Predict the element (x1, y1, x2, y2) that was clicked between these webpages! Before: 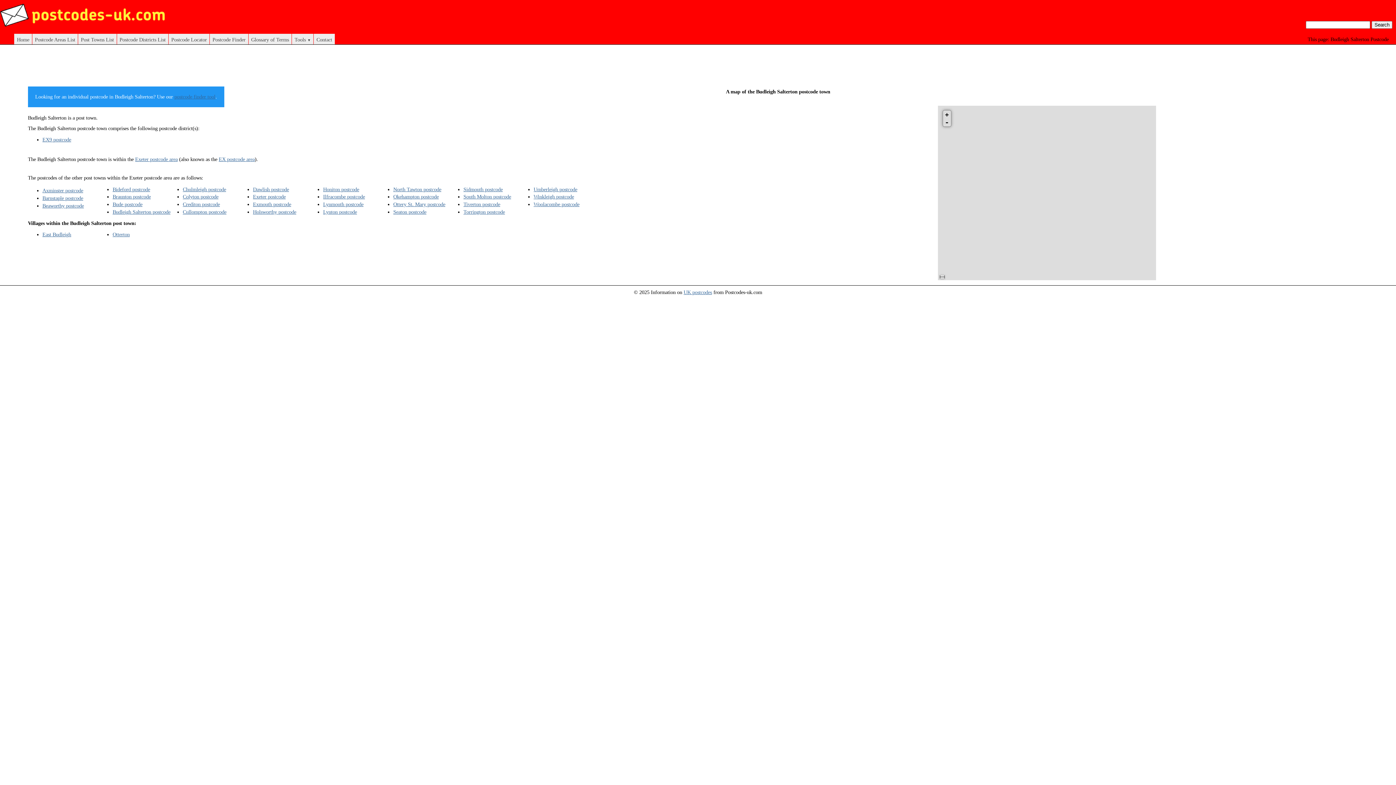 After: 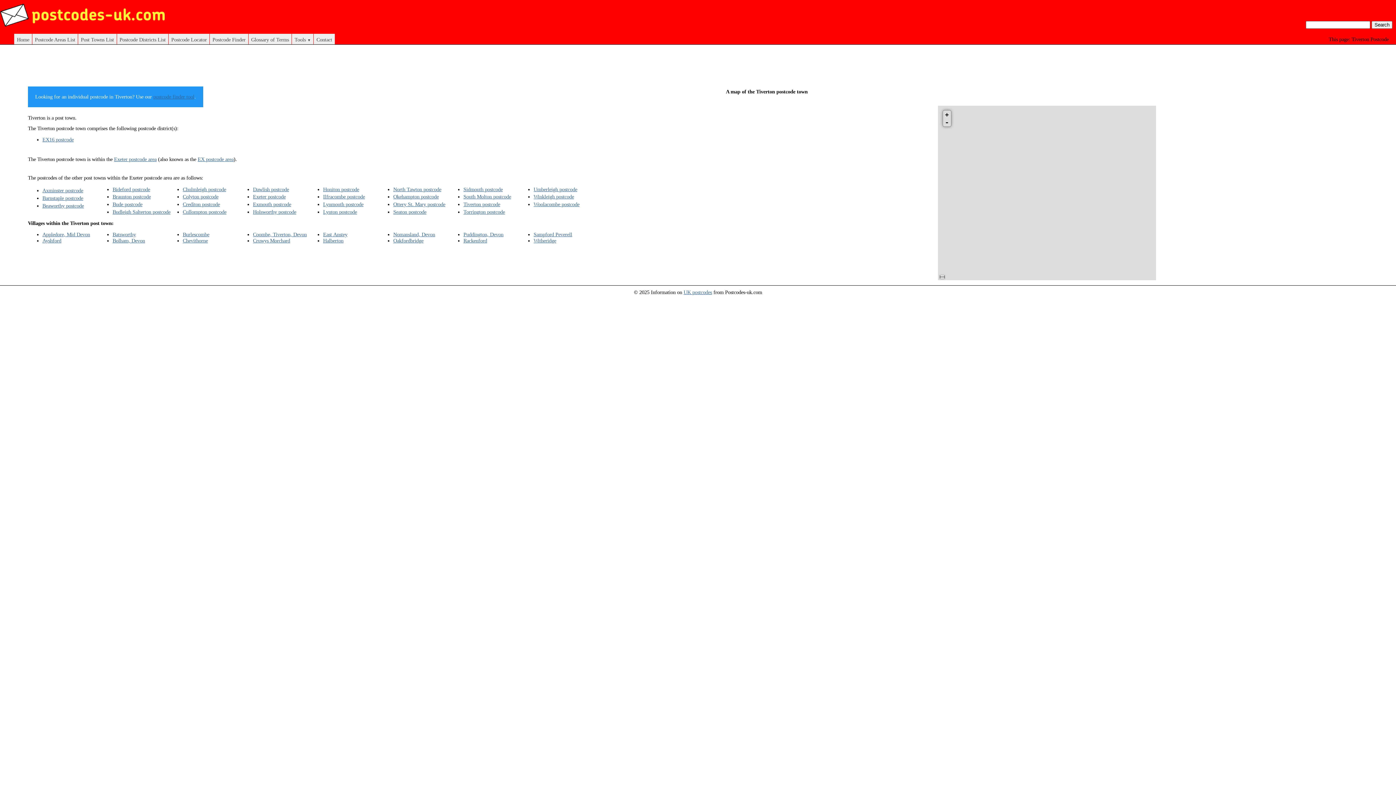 Action: bbox: (463, 201, 500, 207) label: Tiverton postcode